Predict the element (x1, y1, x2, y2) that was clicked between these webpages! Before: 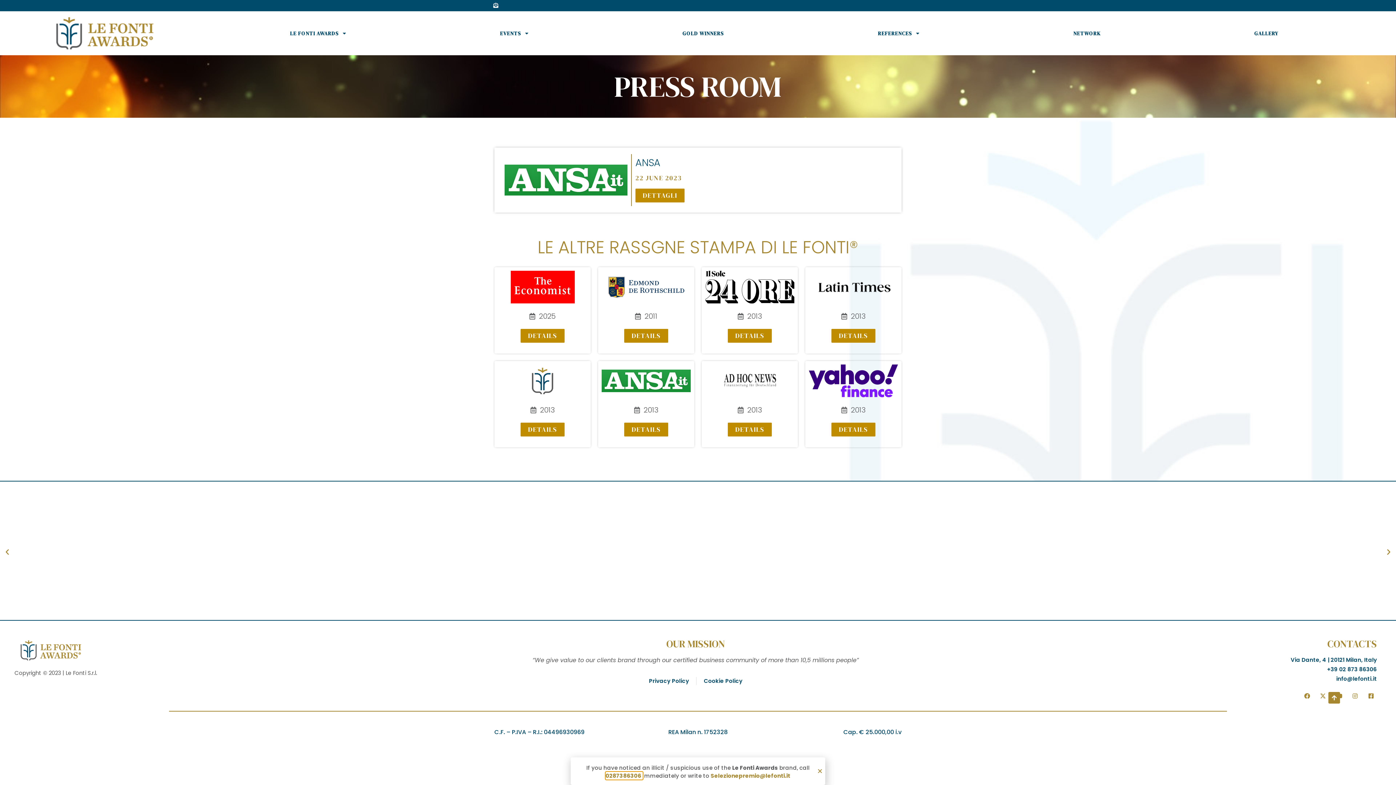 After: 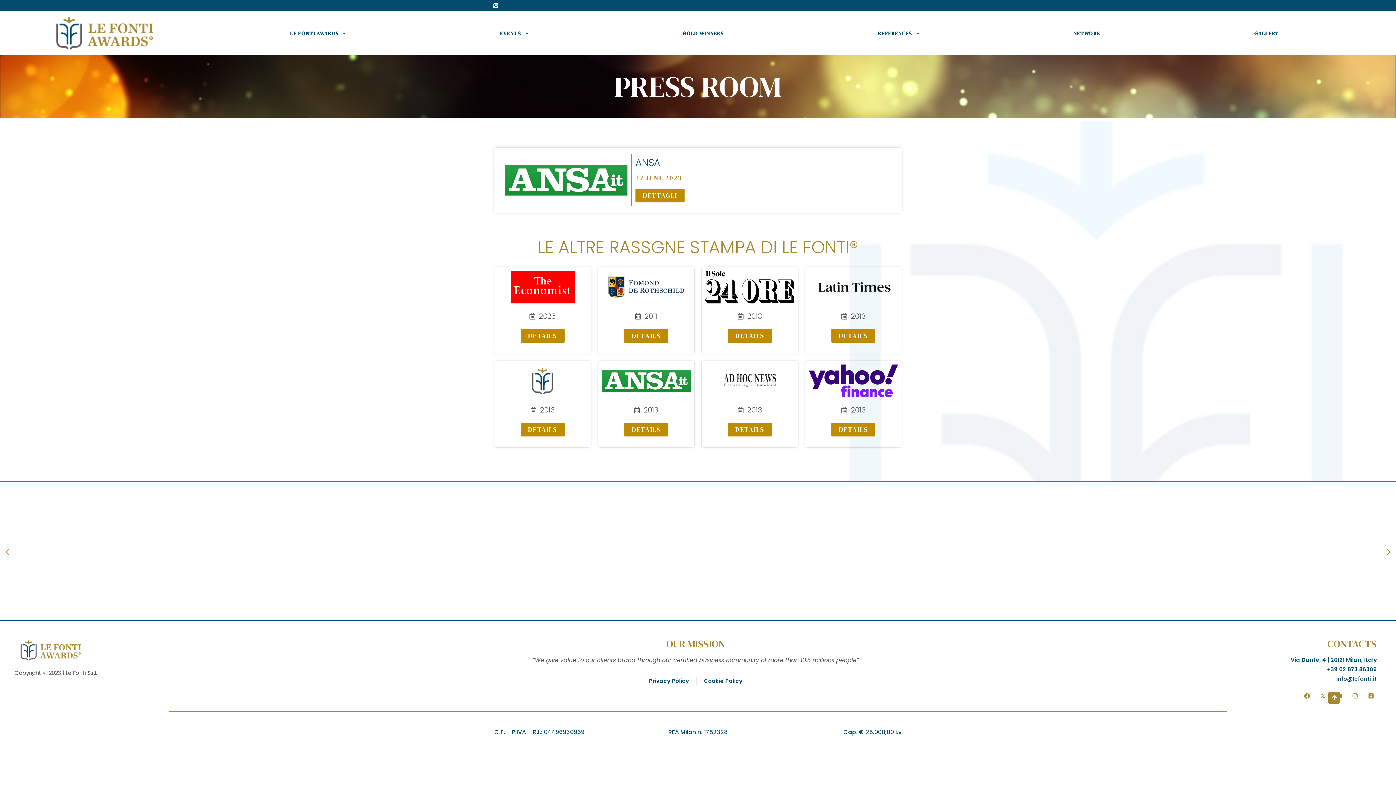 Action: label: 0287386306  bbox: (605, 772, 642, 779)